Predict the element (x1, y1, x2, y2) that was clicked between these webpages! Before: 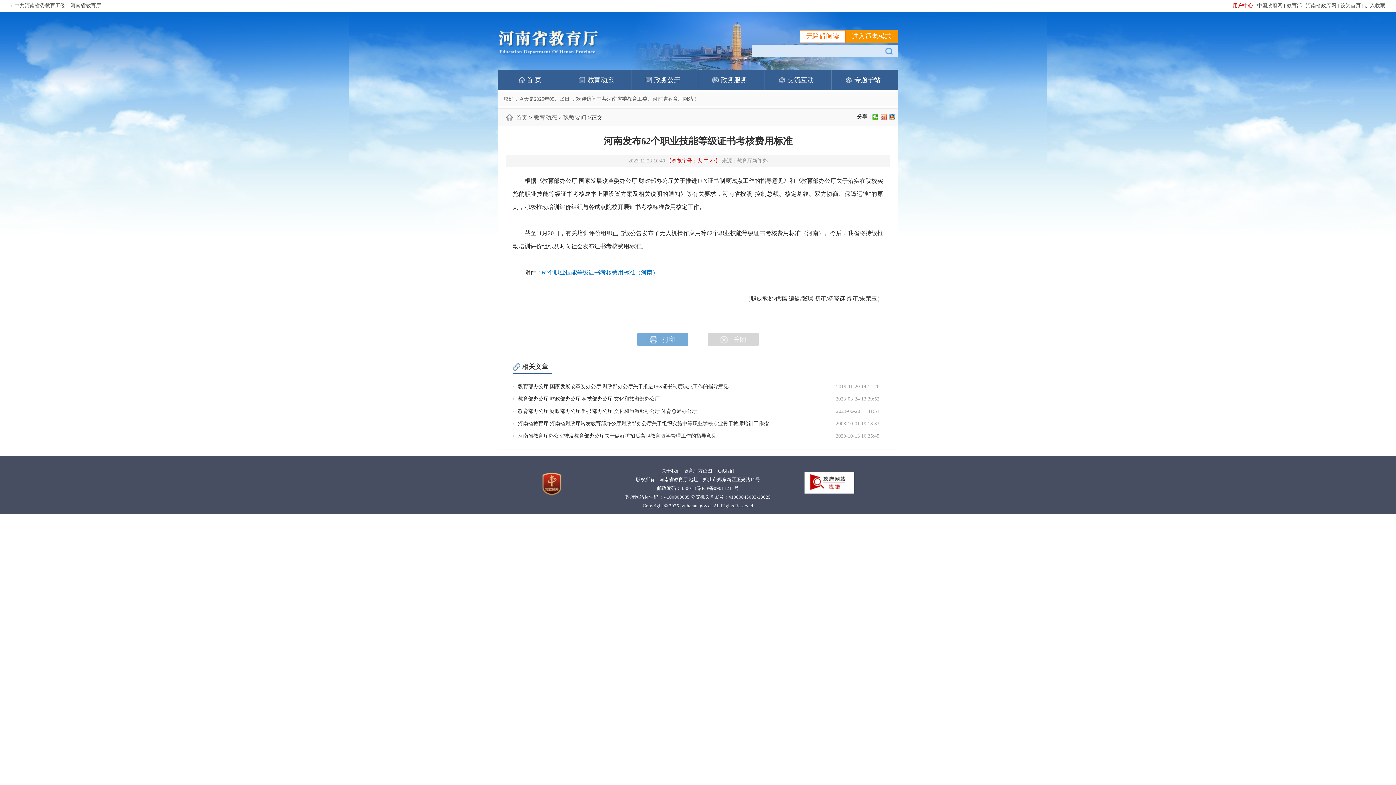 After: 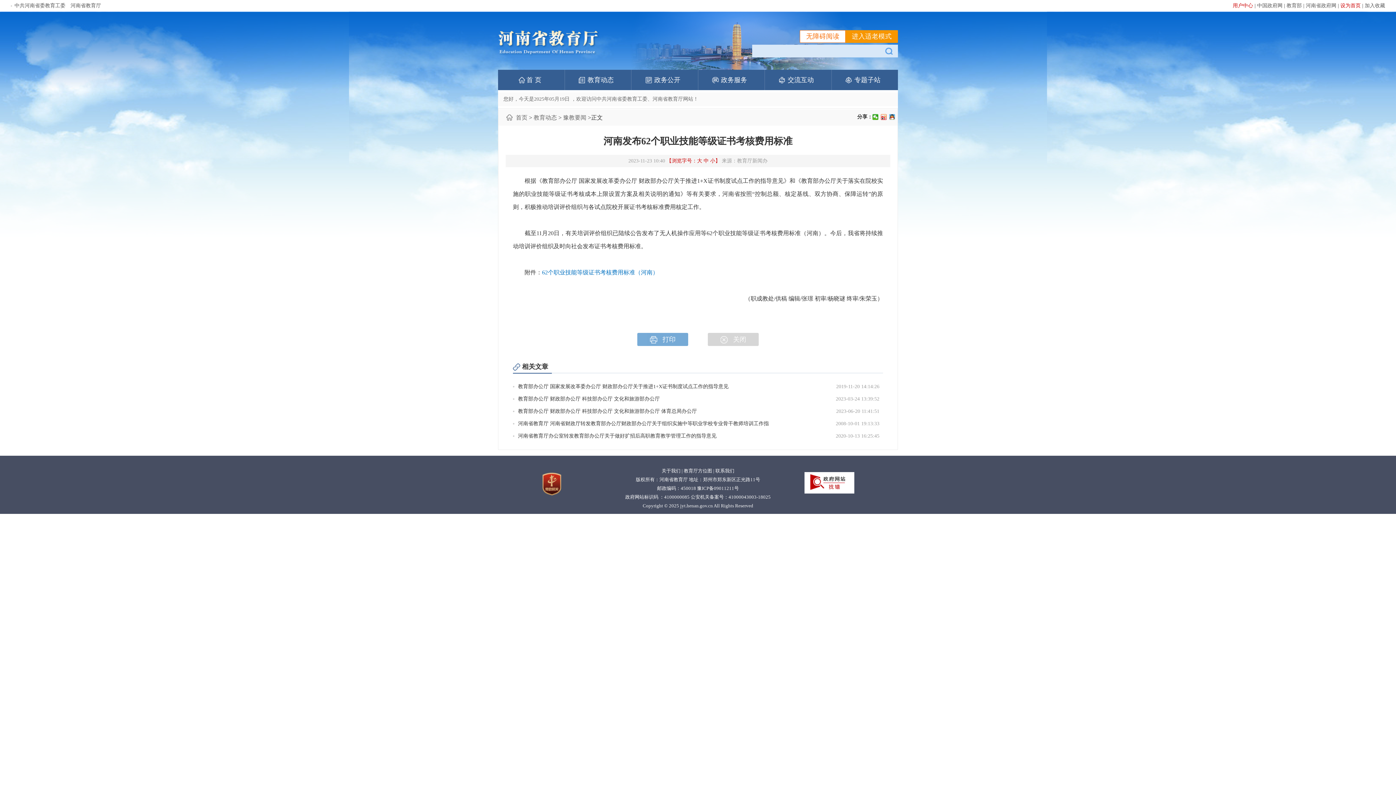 Action: label: 设为首页 bbox: (1340, 2, 1361, 8)